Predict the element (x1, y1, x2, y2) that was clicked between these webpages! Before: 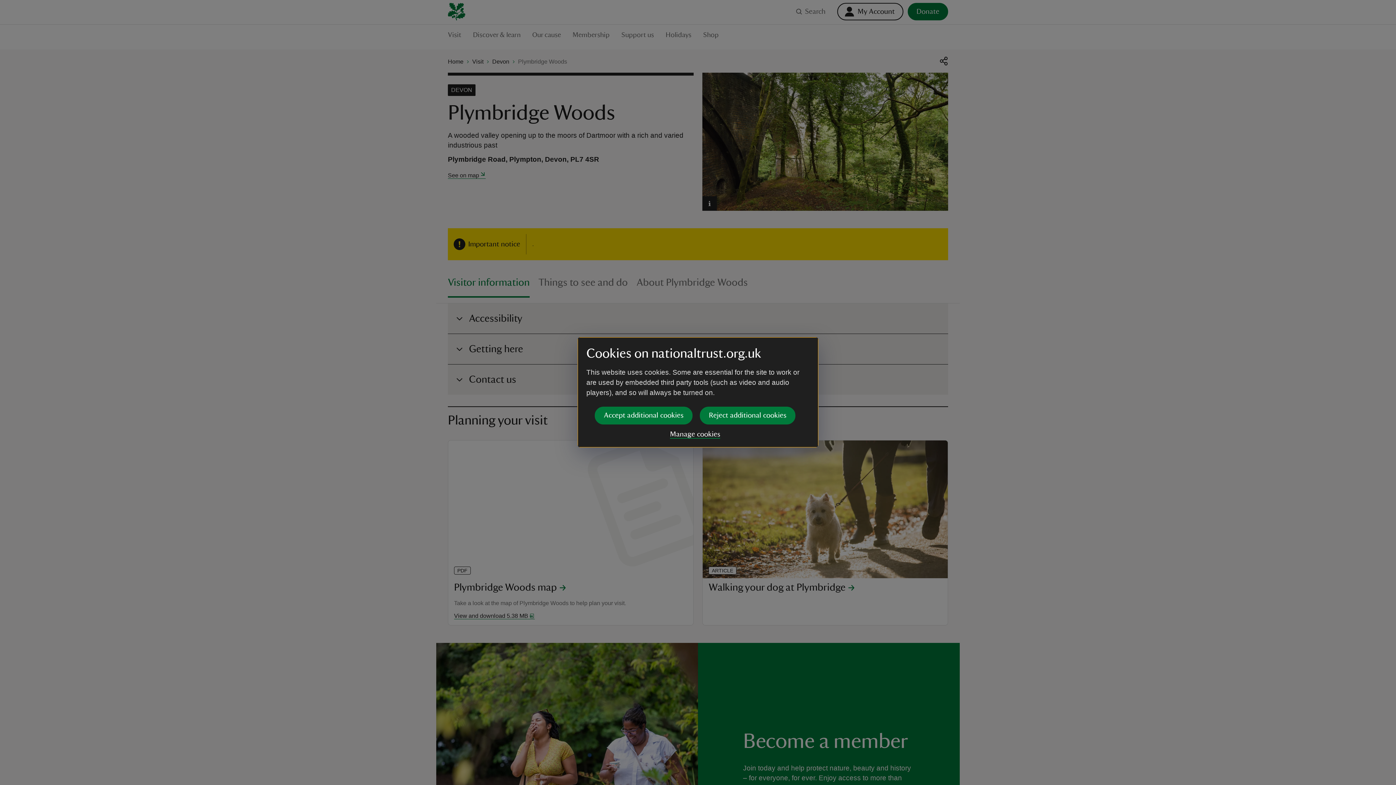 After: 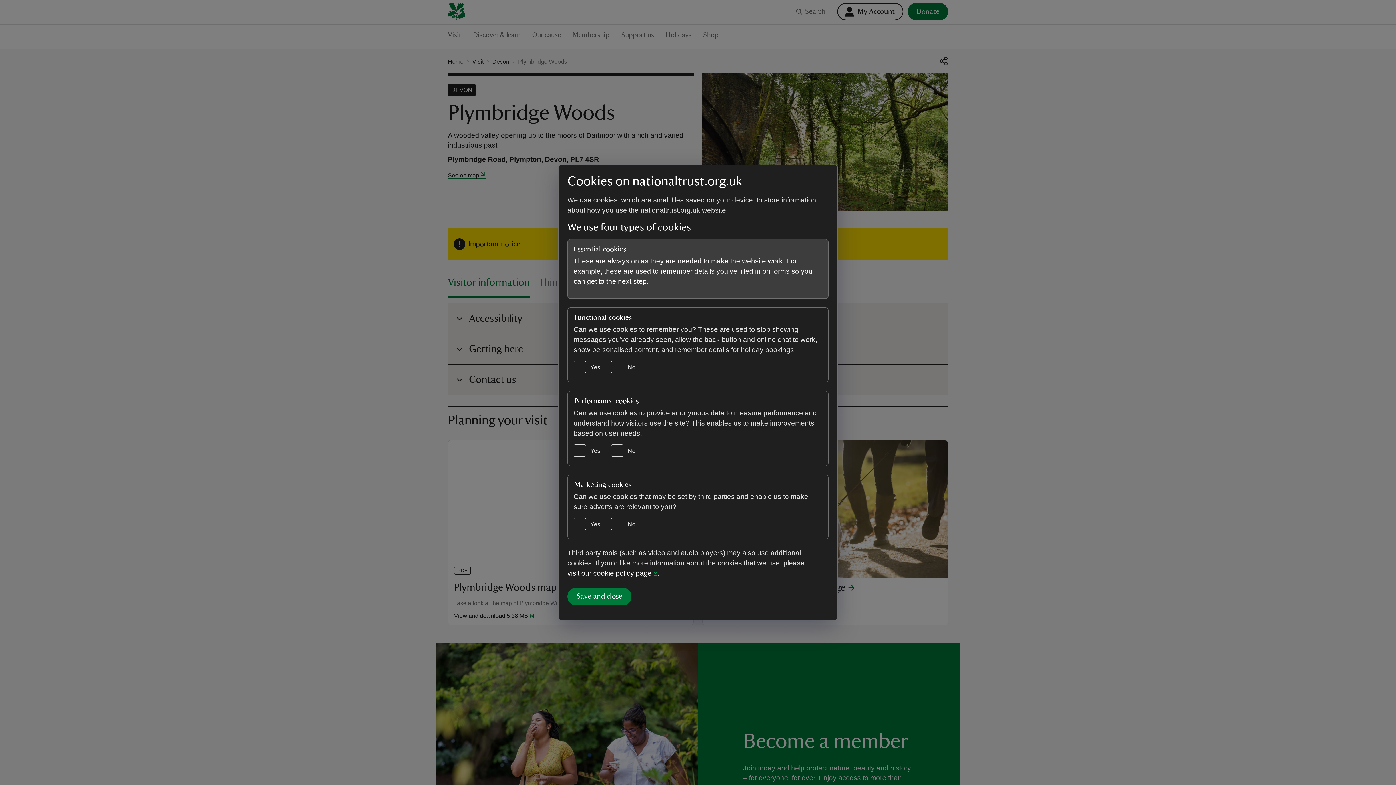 Action: label: Manage cookies bbox: (670, 430, 720, 438)